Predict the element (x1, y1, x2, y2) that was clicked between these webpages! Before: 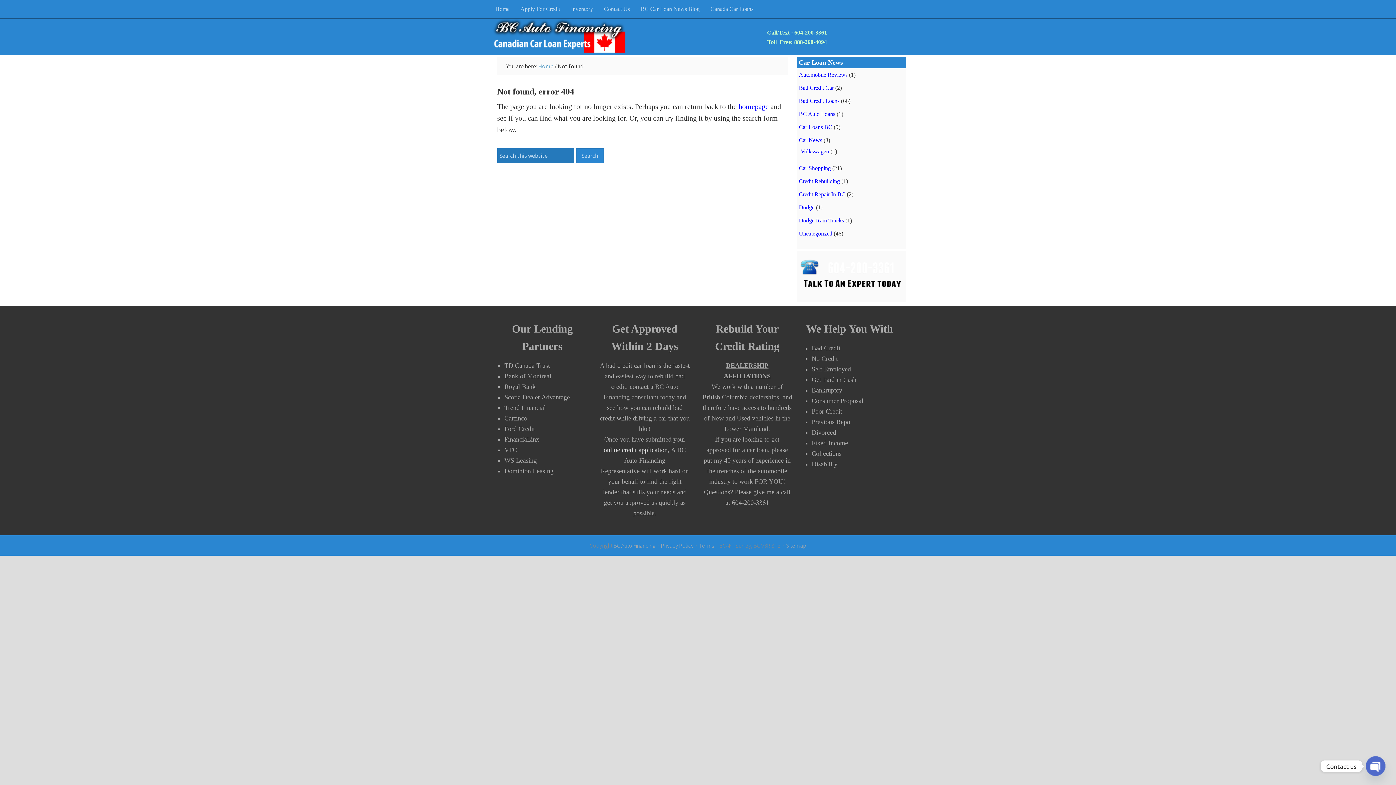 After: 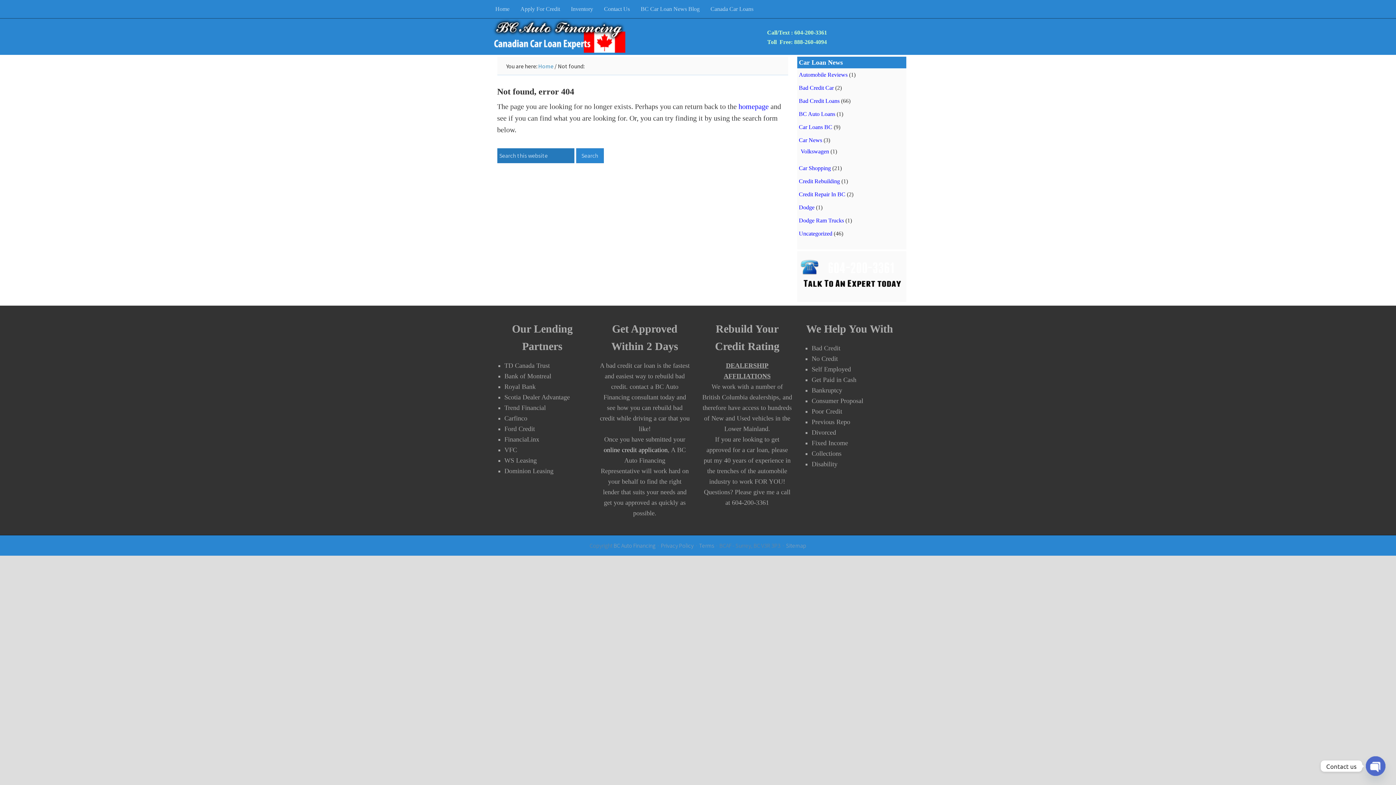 Action: bbox: (799, 253, 904, 291)